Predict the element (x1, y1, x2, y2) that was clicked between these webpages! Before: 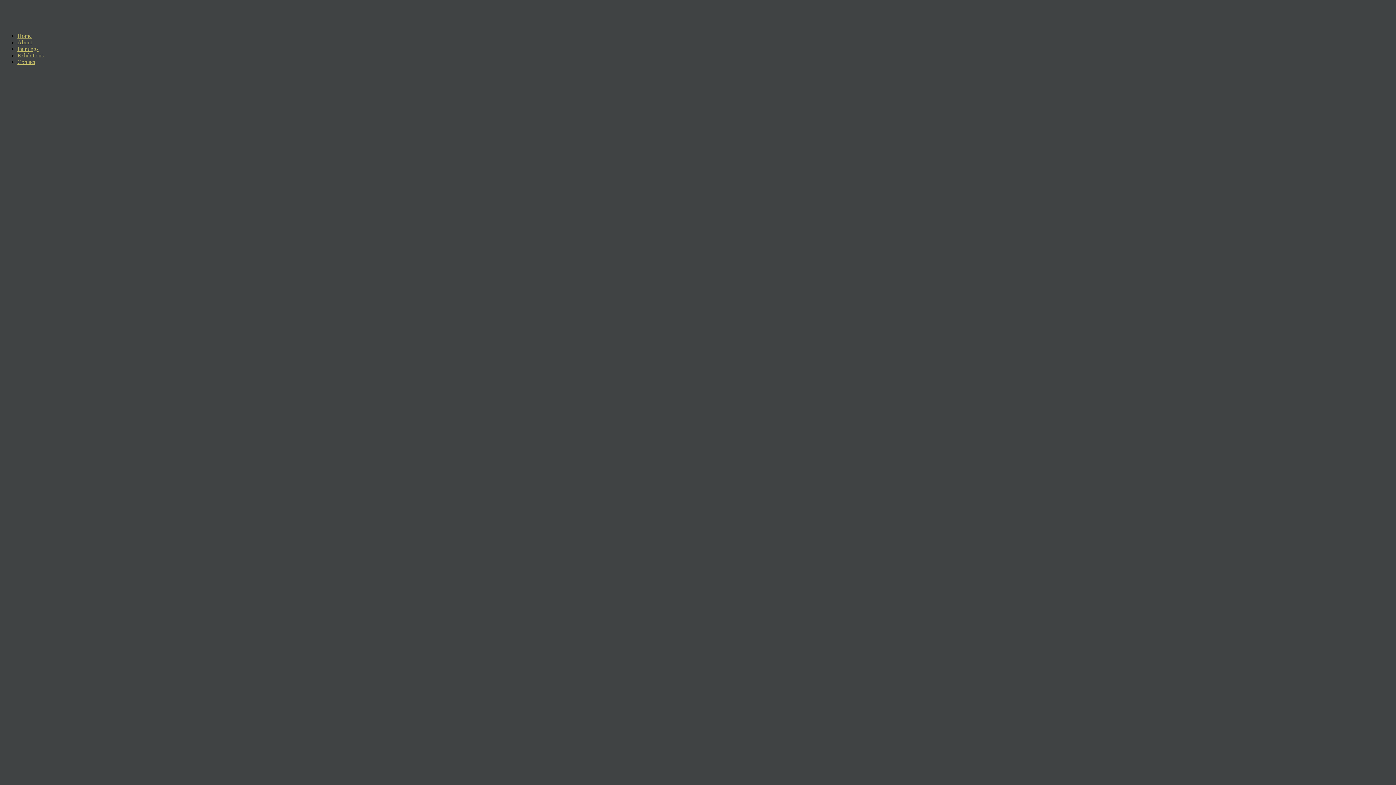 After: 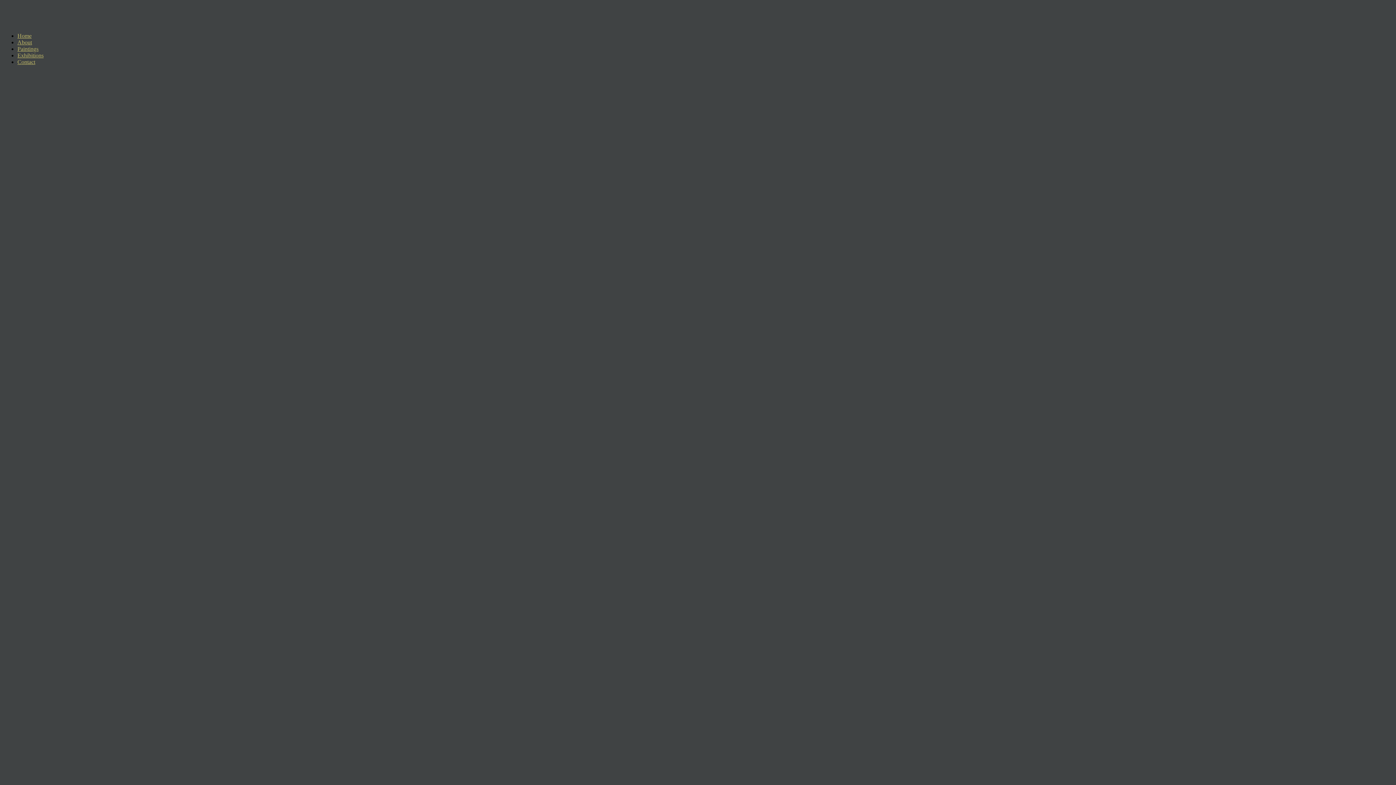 Action: bbox: (17, 52, 43, 58) label: Exhibitions